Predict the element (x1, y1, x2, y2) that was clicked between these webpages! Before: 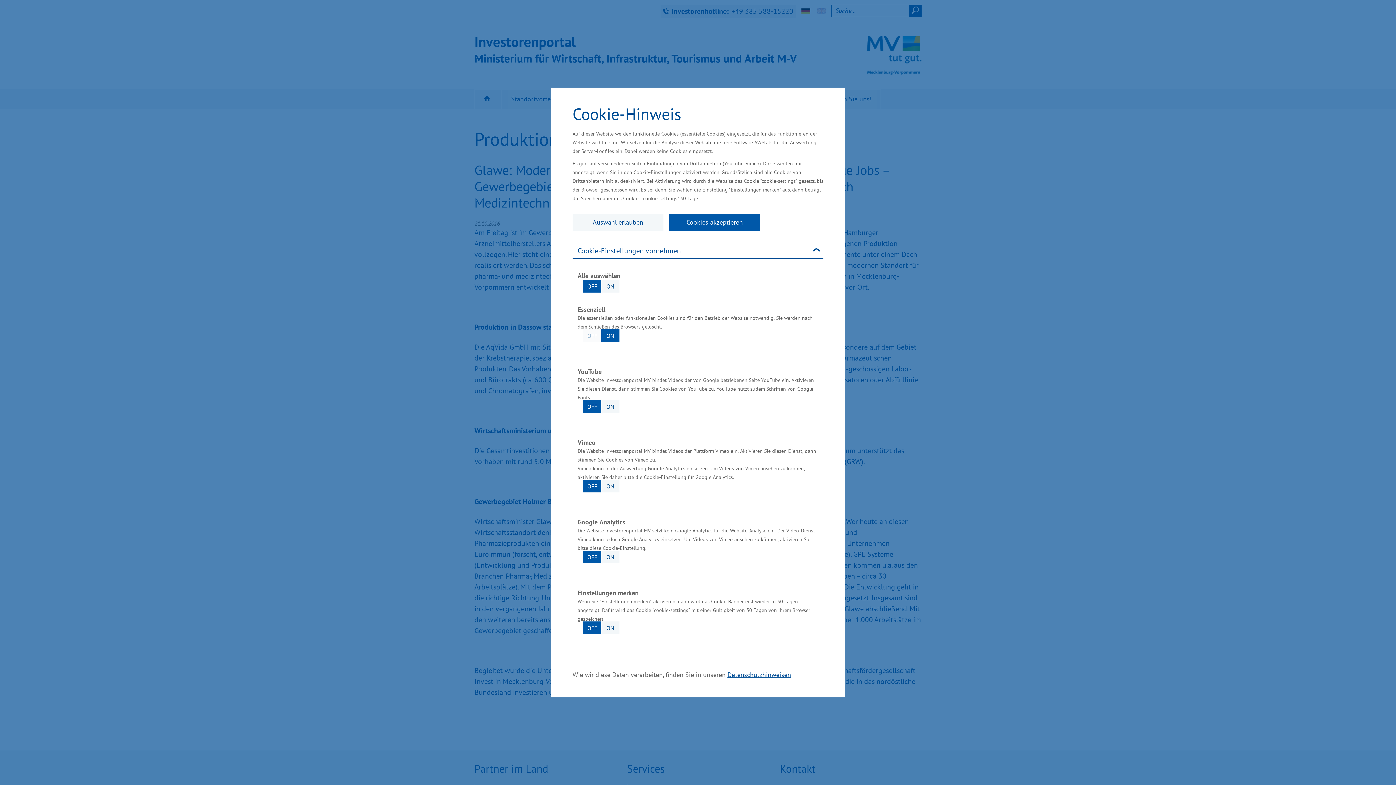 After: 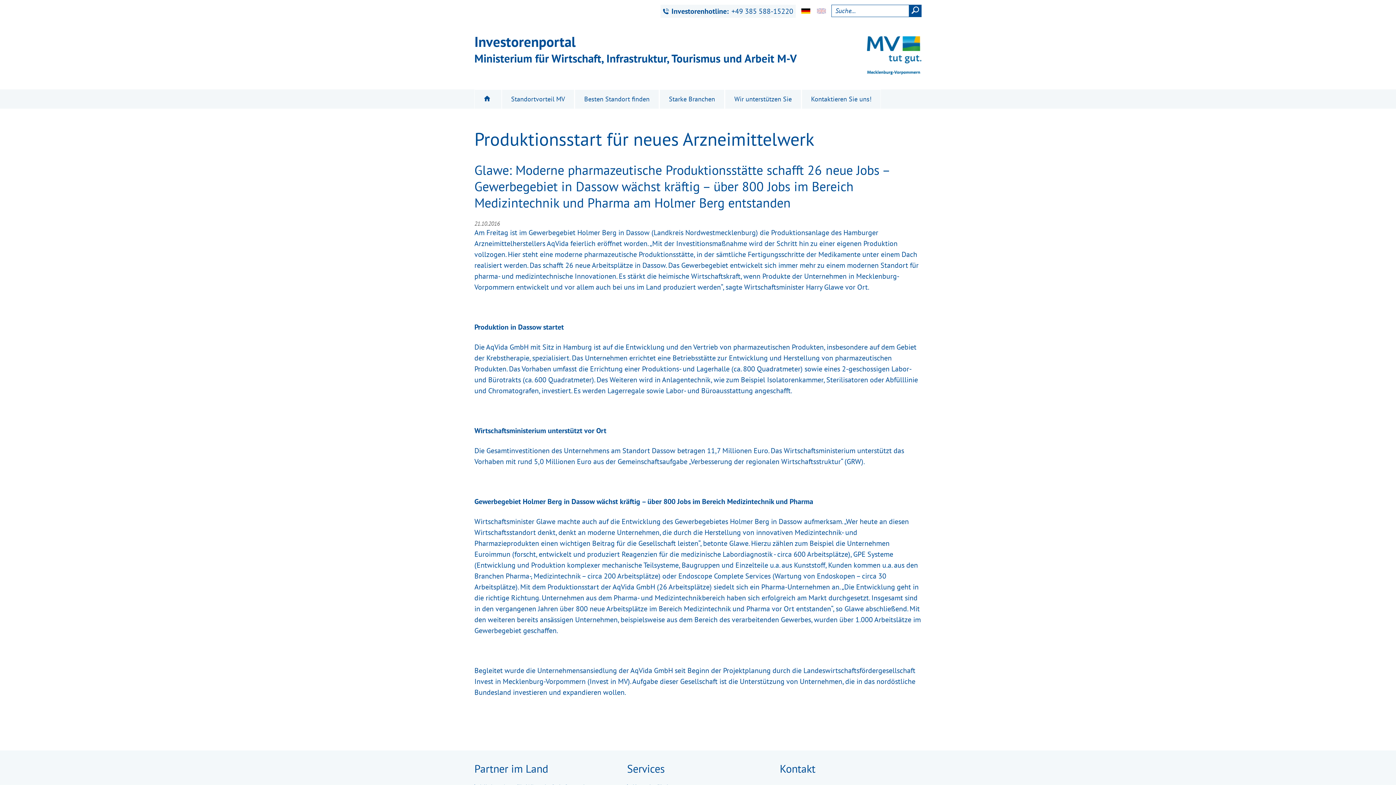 Action: label: Cookies akzeptieren bbox: (669, 213, 760, 230)